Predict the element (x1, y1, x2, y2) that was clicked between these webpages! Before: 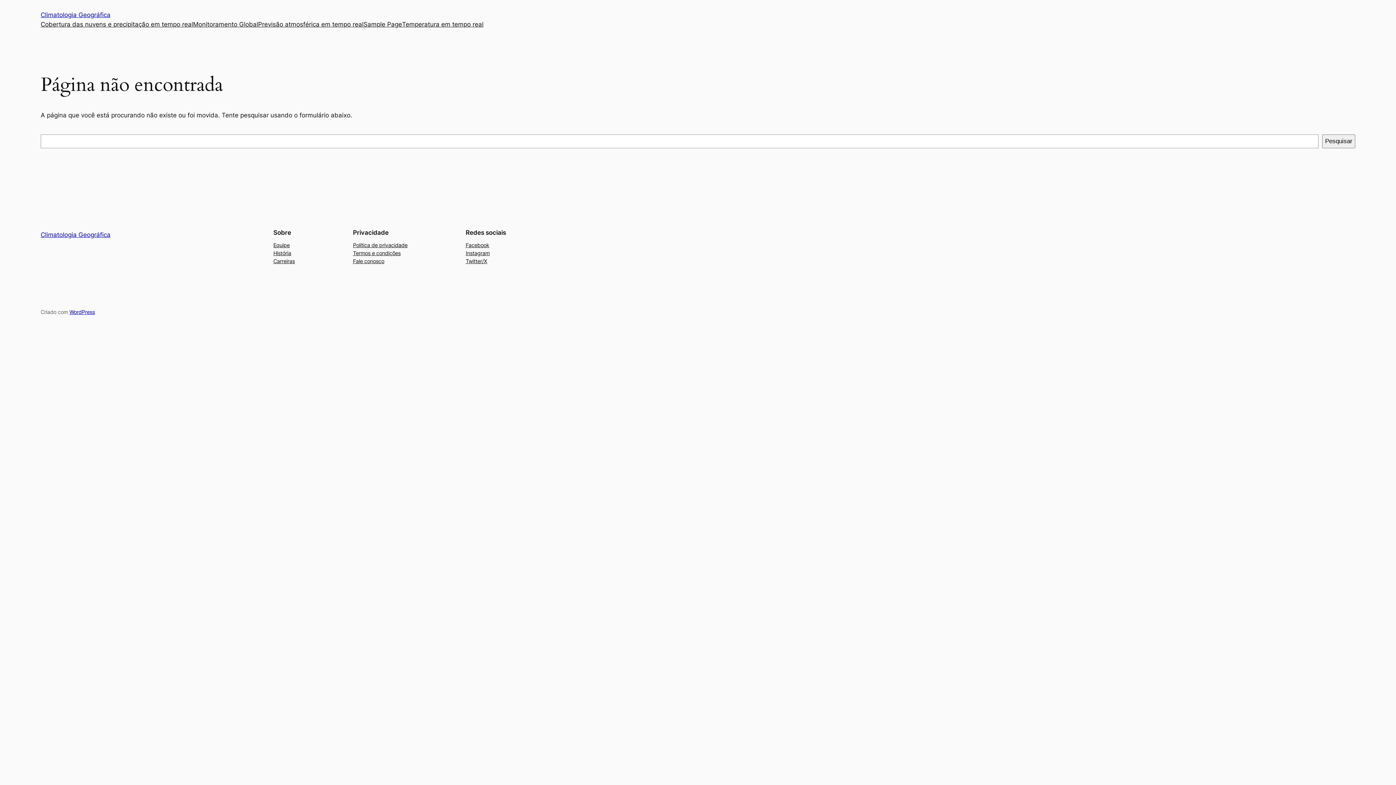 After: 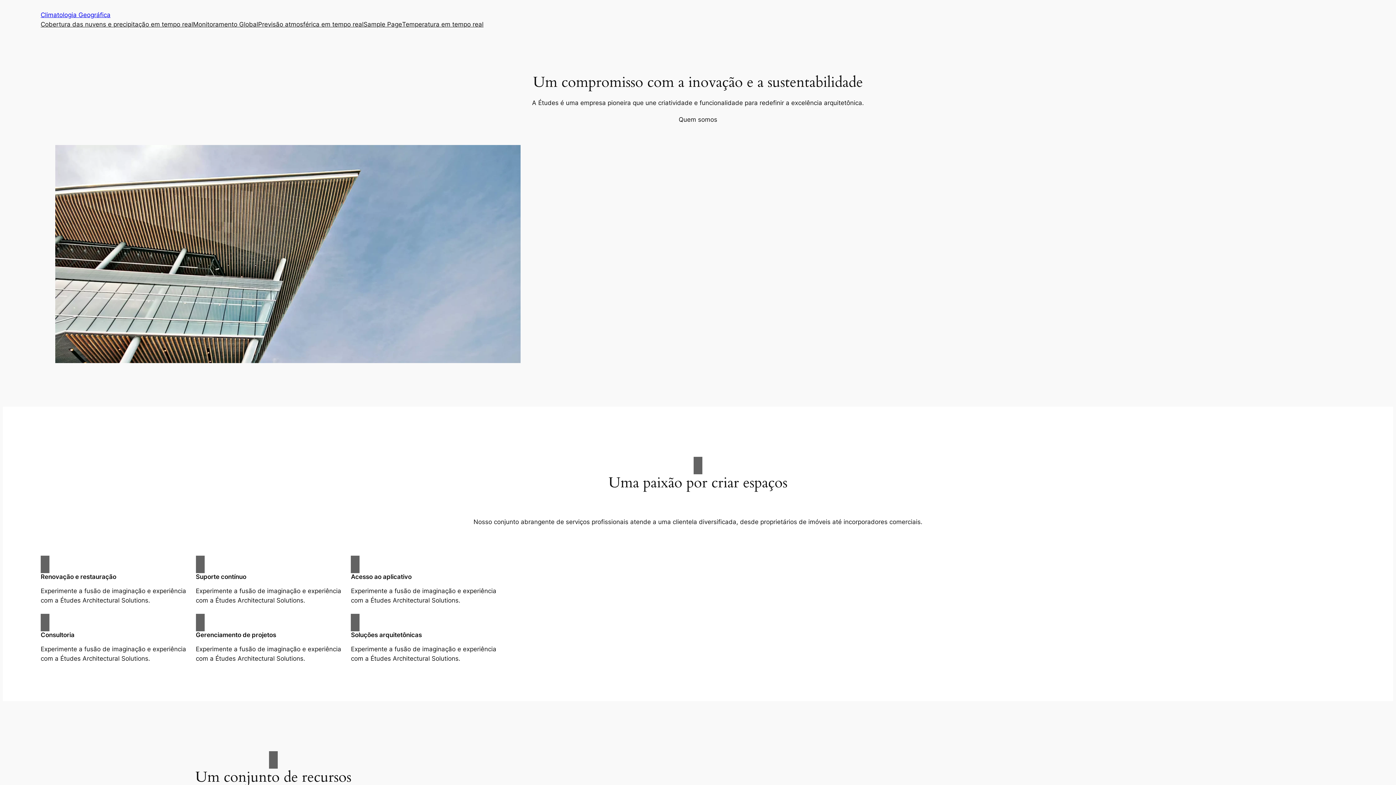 Action: label: Climatologia Geográfica bbox: (40, 231, 110, 238)